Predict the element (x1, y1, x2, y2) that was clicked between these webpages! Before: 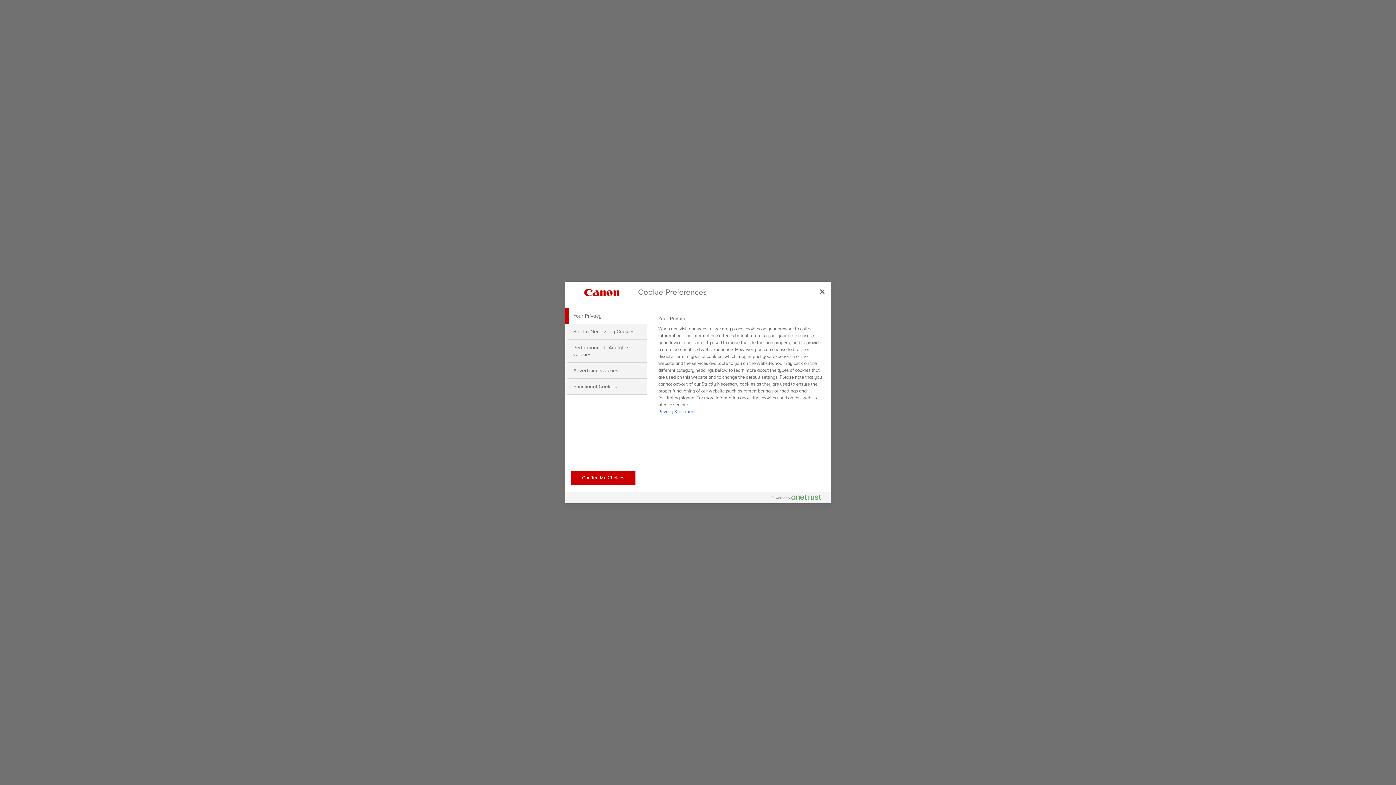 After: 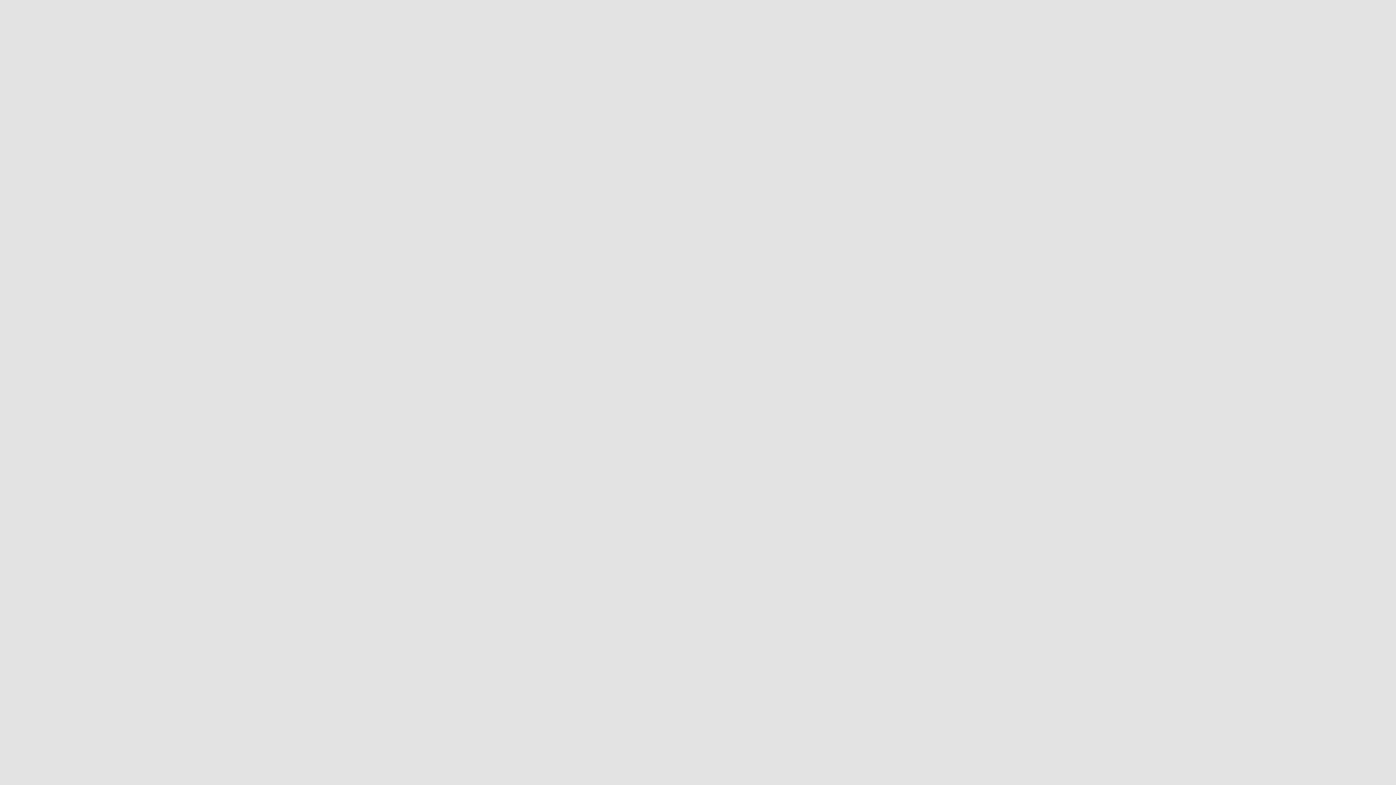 Action: bbox: (570, 470, 635, 485) label: Confirm My Choices